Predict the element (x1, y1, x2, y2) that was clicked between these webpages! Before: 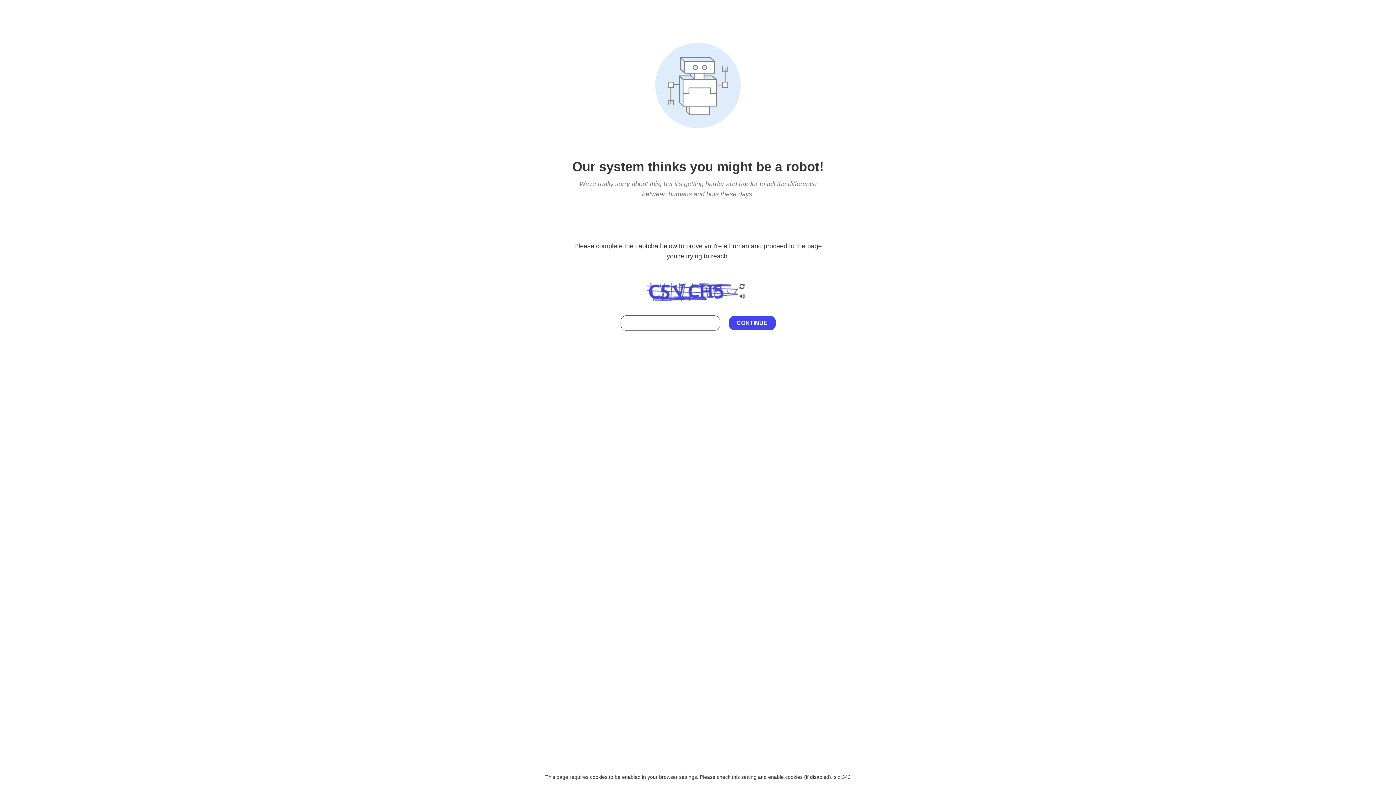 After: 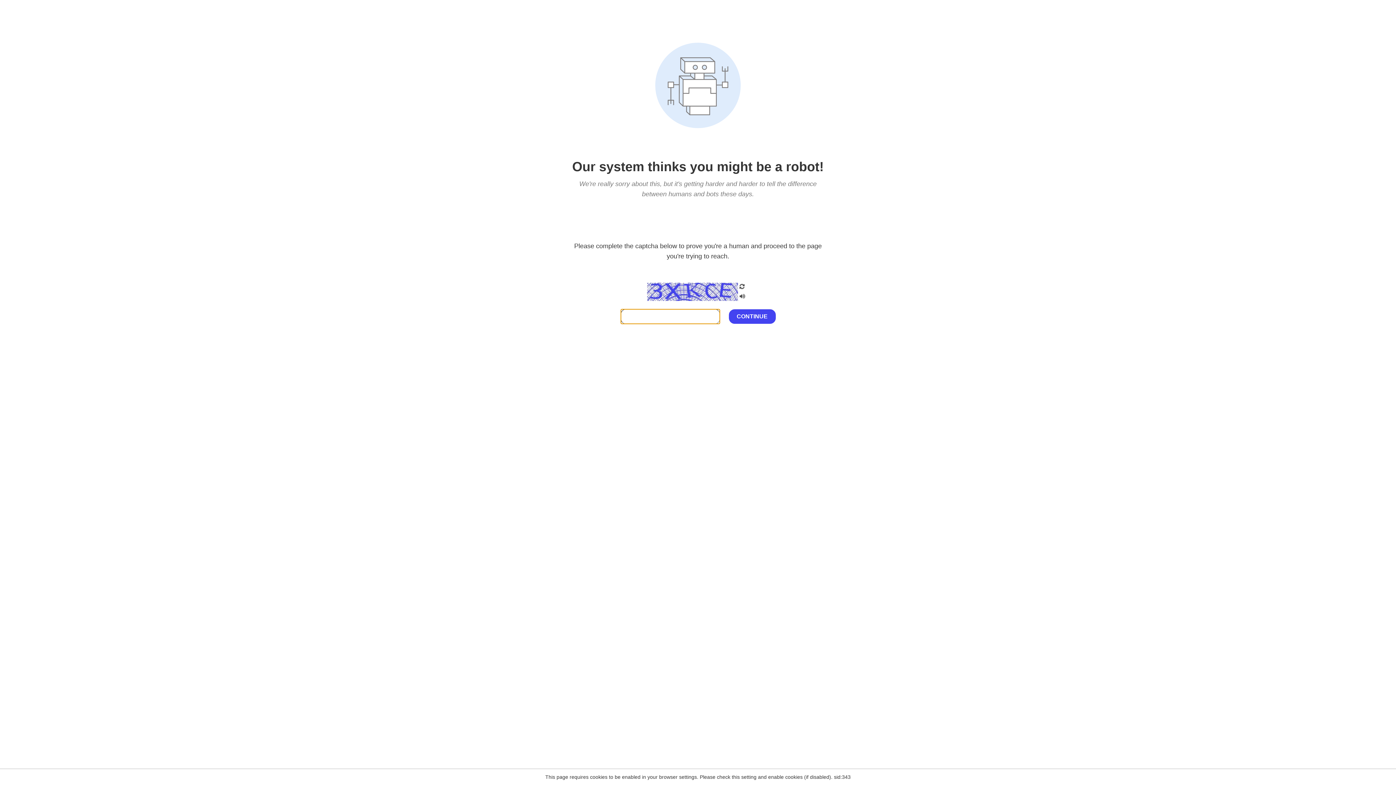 Action: bbox: (738, 282, 746, 292)